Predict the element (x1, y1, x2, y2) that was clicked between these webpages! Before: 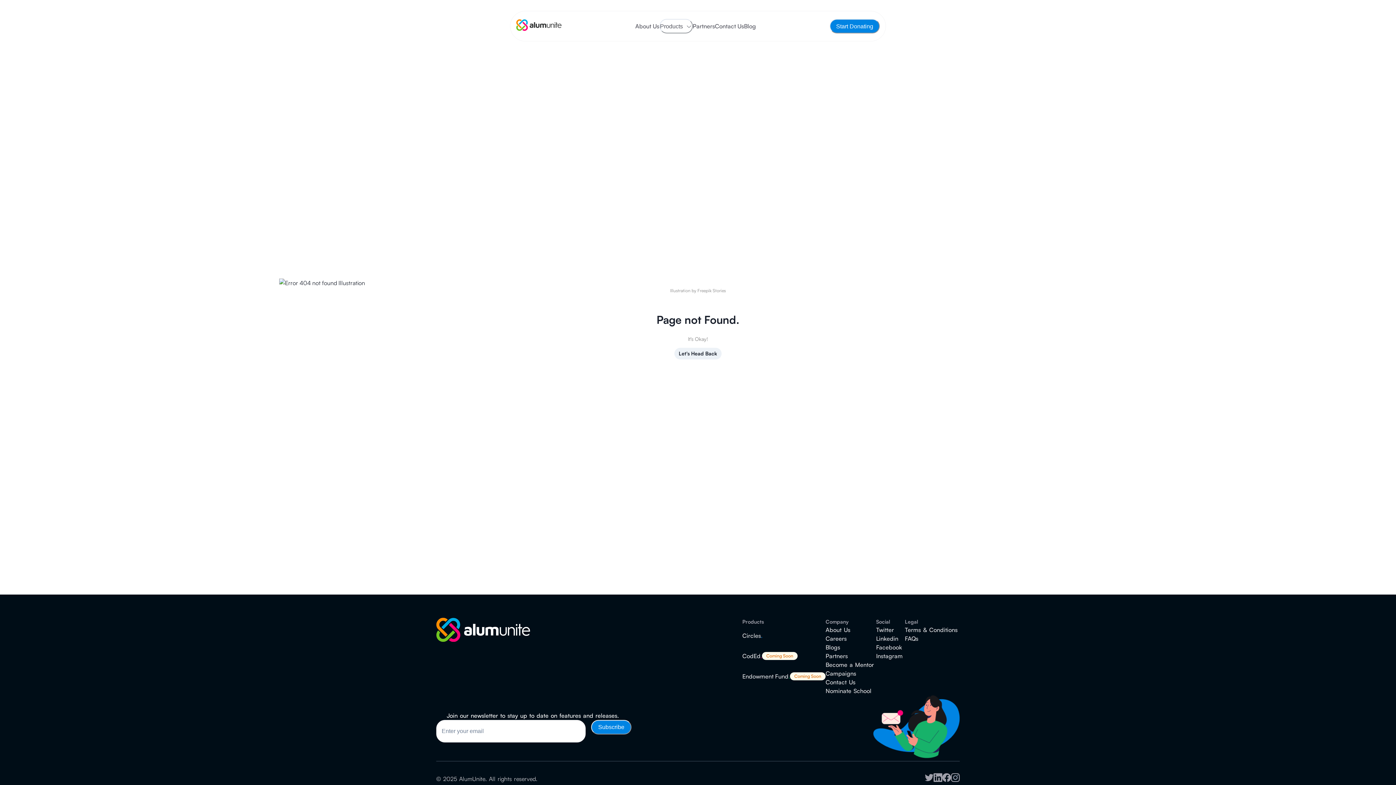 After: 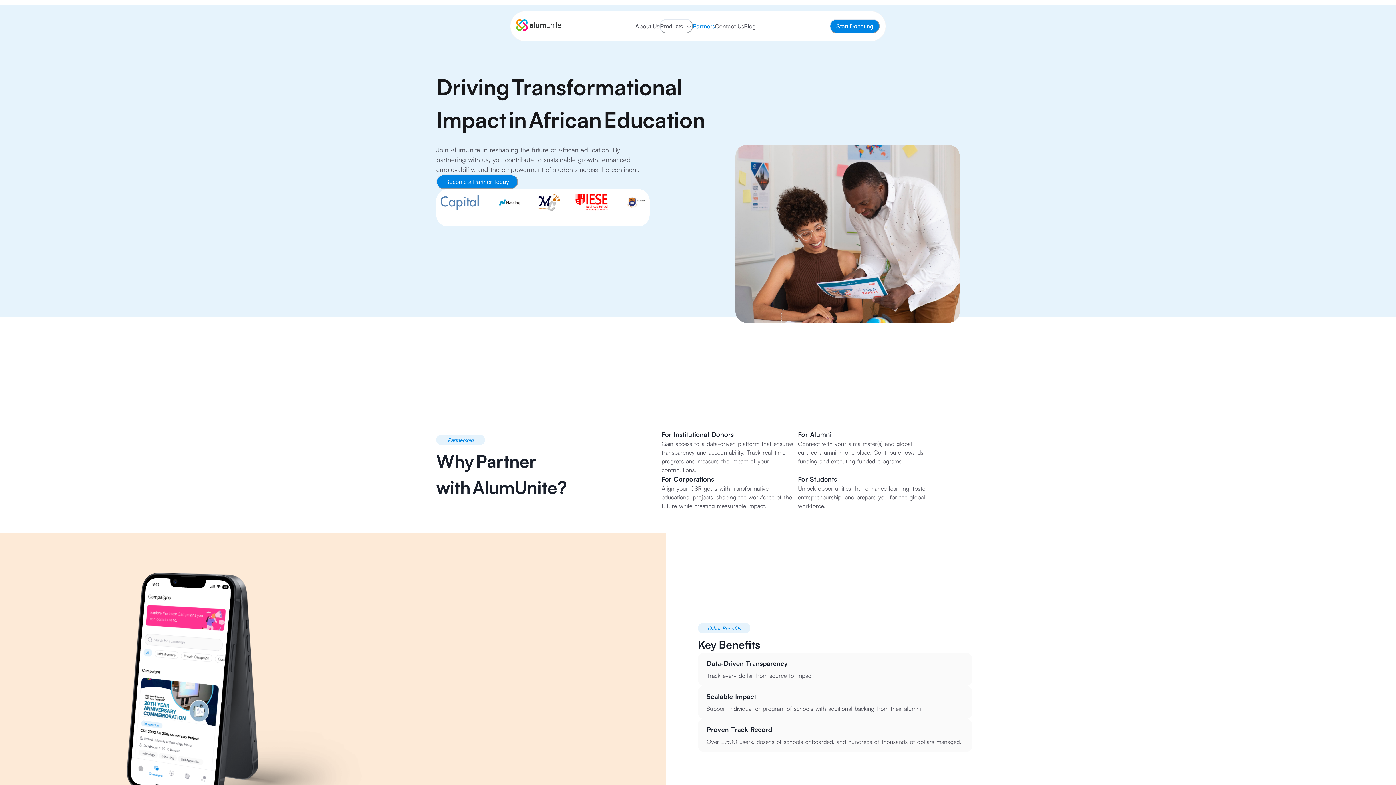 Action: label: Partners bbox: (692, 16, 715, 36)